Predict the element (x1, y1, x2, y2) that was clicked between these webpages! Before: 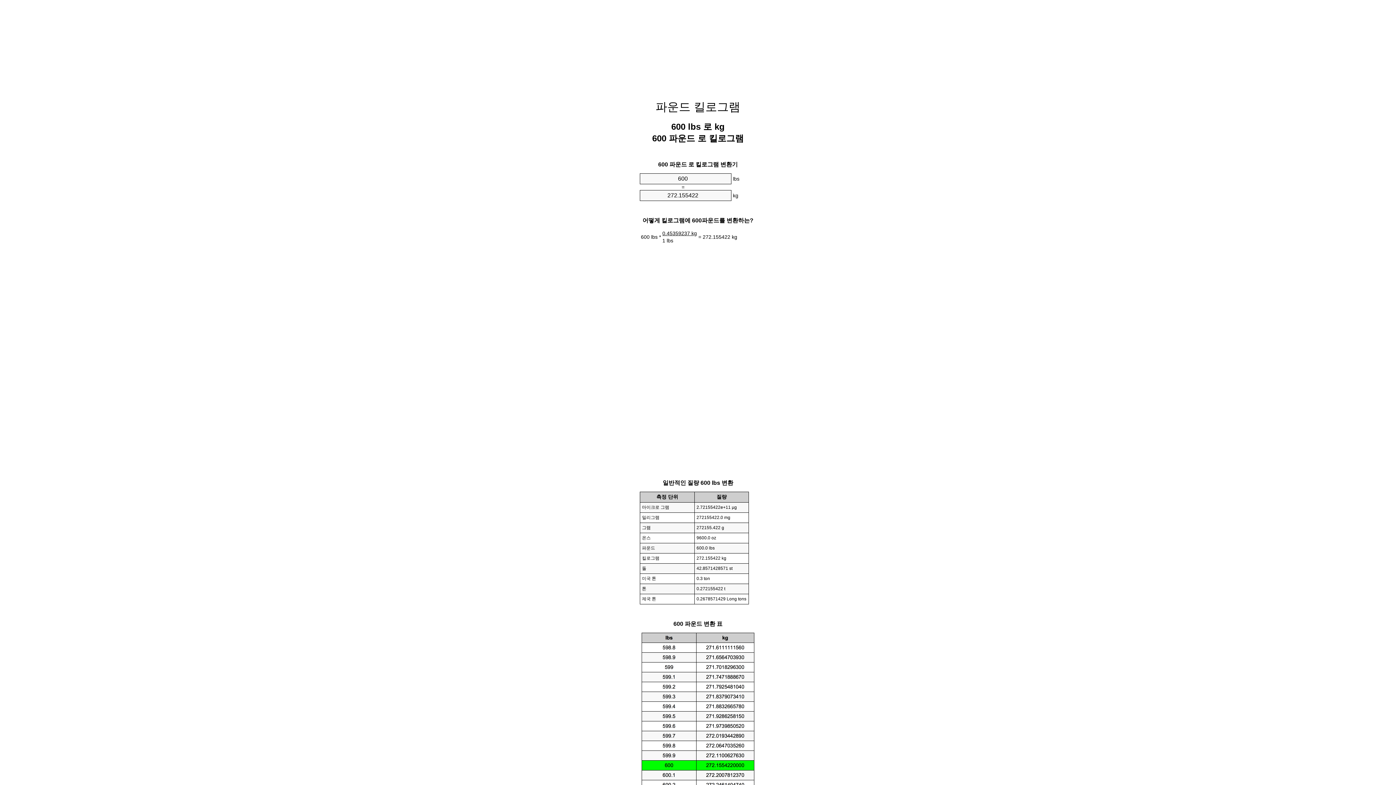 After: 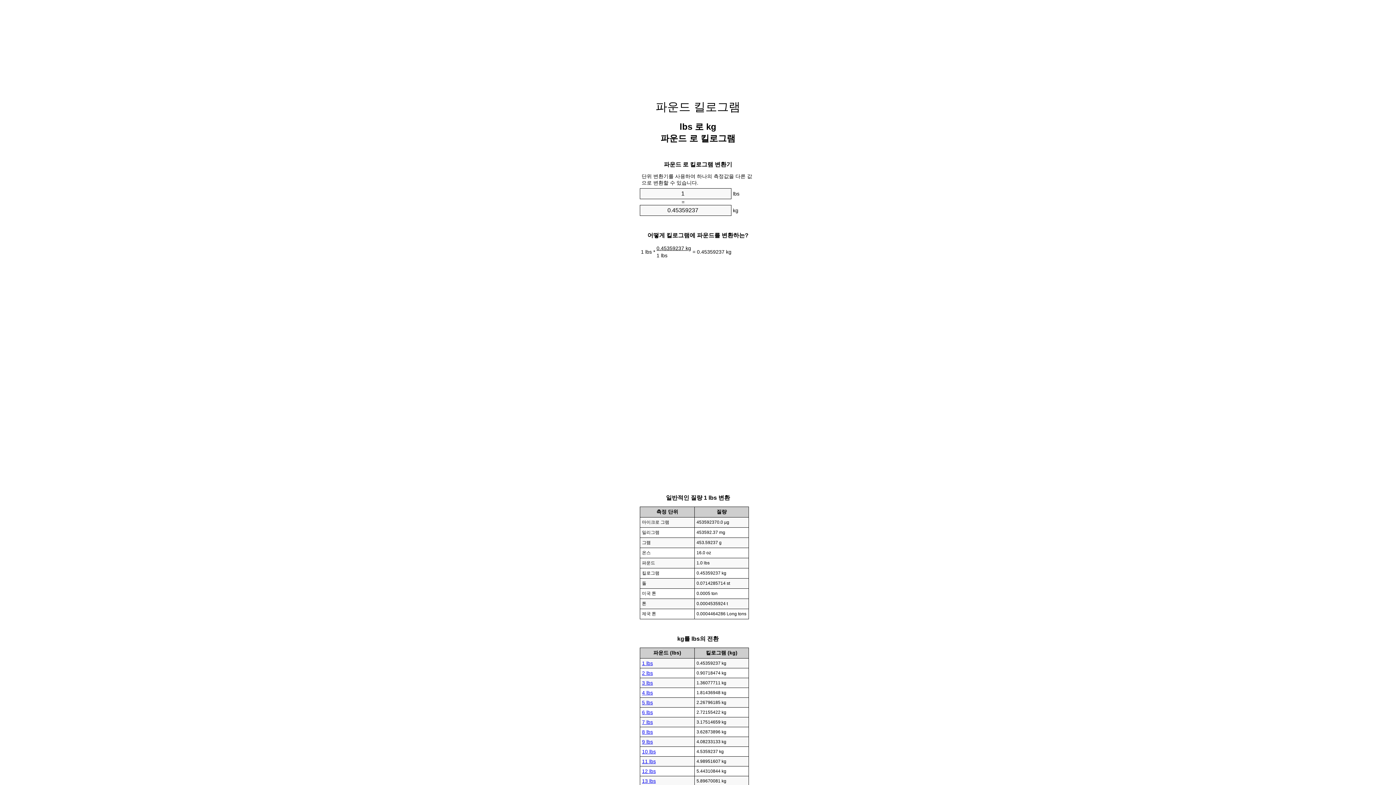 Action: bbox: (655, 100, 740, 113) label: 파운드 킬로그램